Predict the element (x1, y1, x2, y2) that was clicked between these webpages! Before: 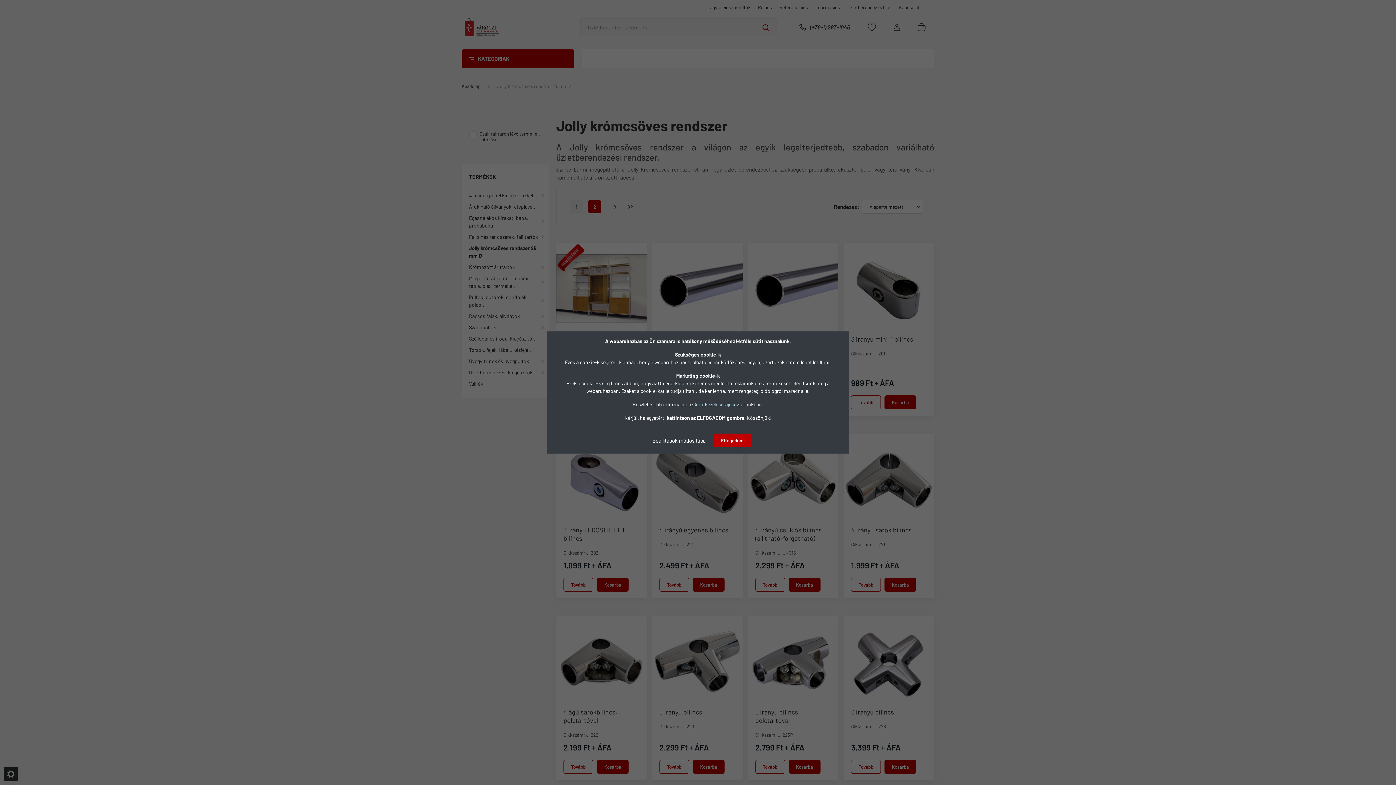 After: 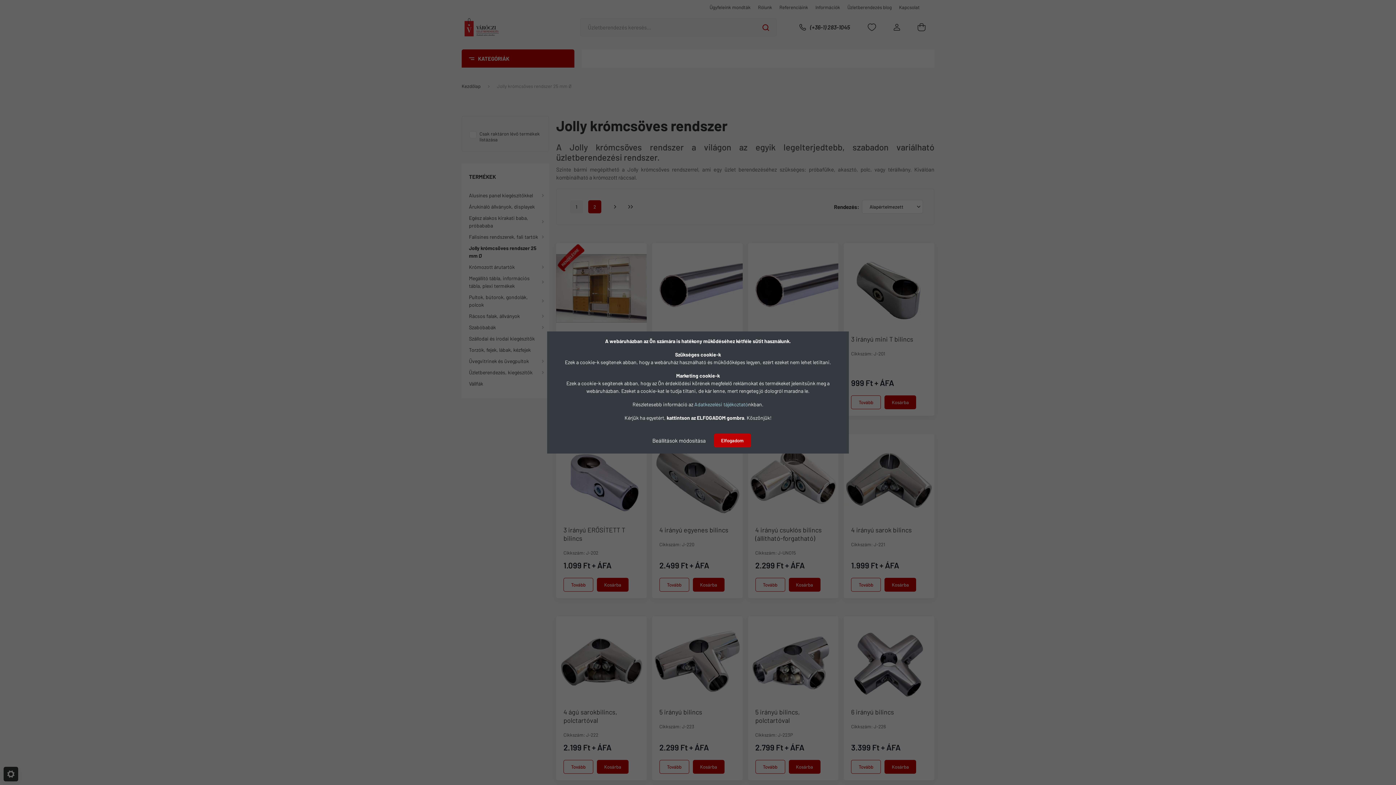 Action: bbox: (694, 401, 748, 407) label: Adatkezelési tájékoztató